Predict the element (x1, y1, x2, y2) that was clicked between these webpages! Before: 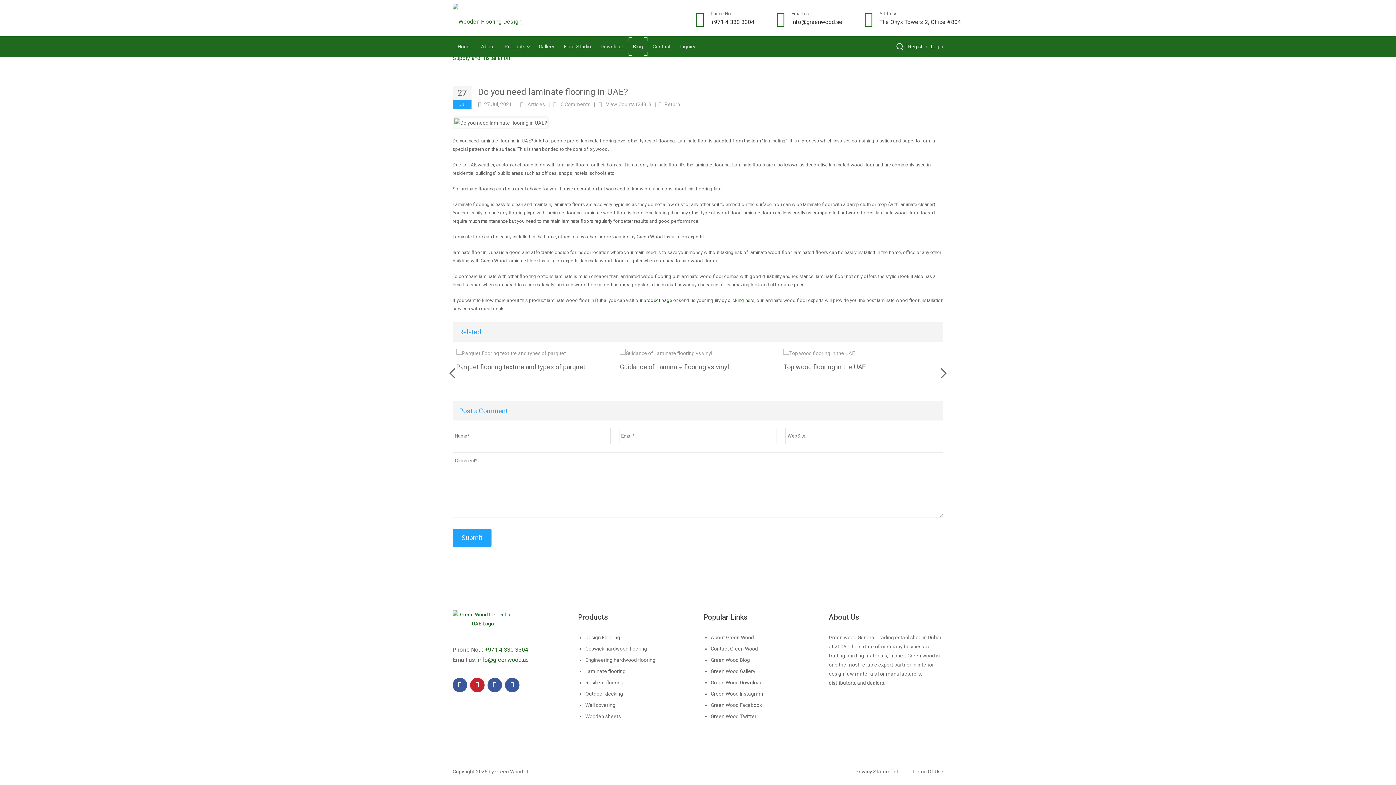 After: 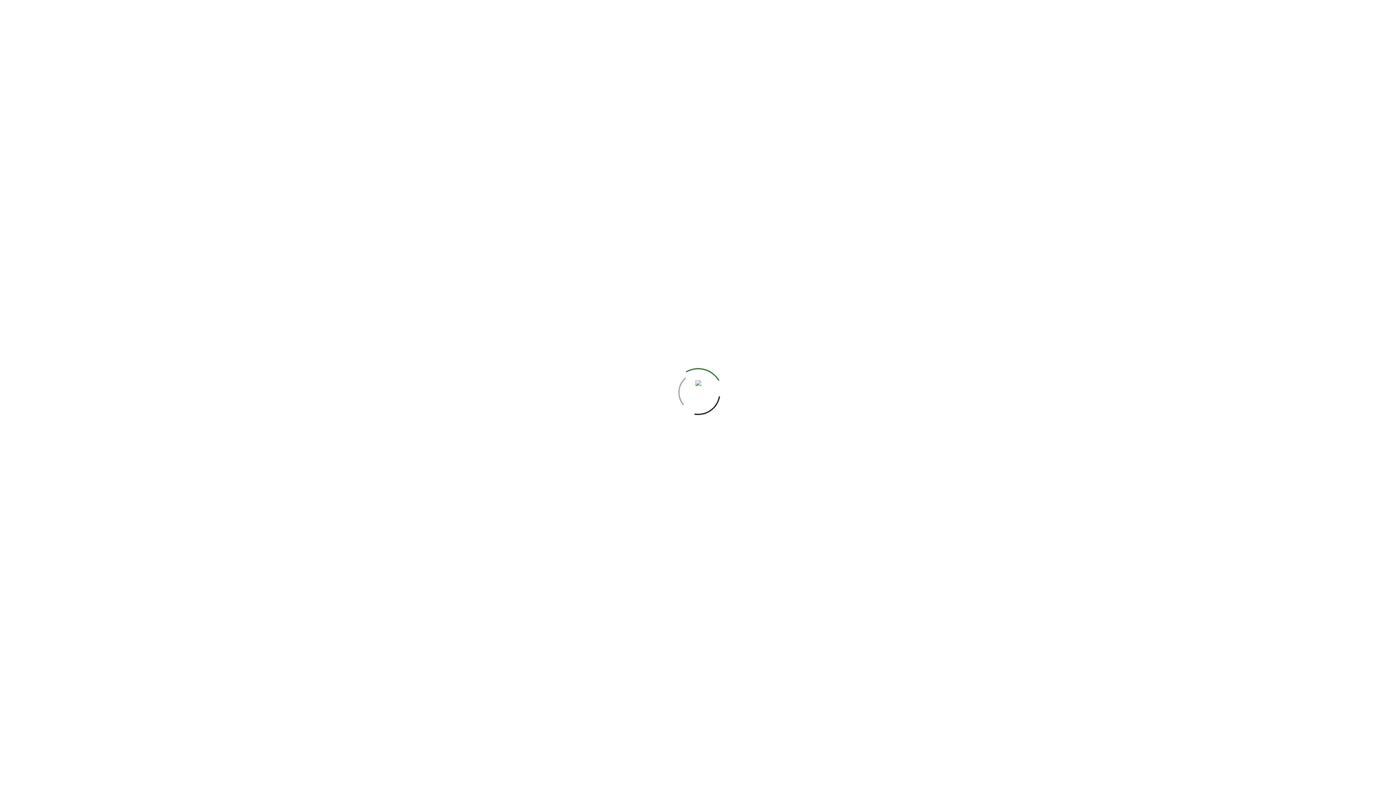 Action: bbox: (585, 657, 655, 663) label: Engineering hardwood flooring